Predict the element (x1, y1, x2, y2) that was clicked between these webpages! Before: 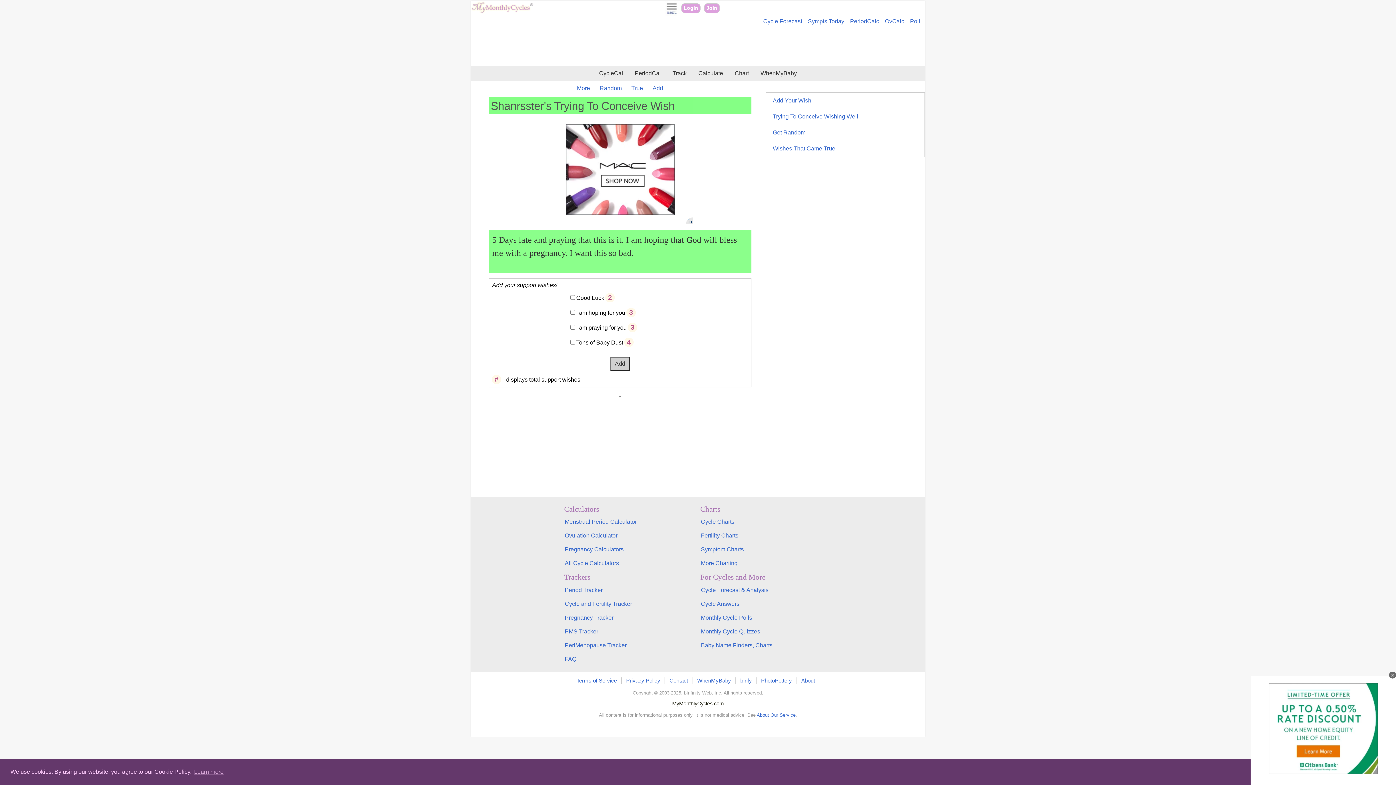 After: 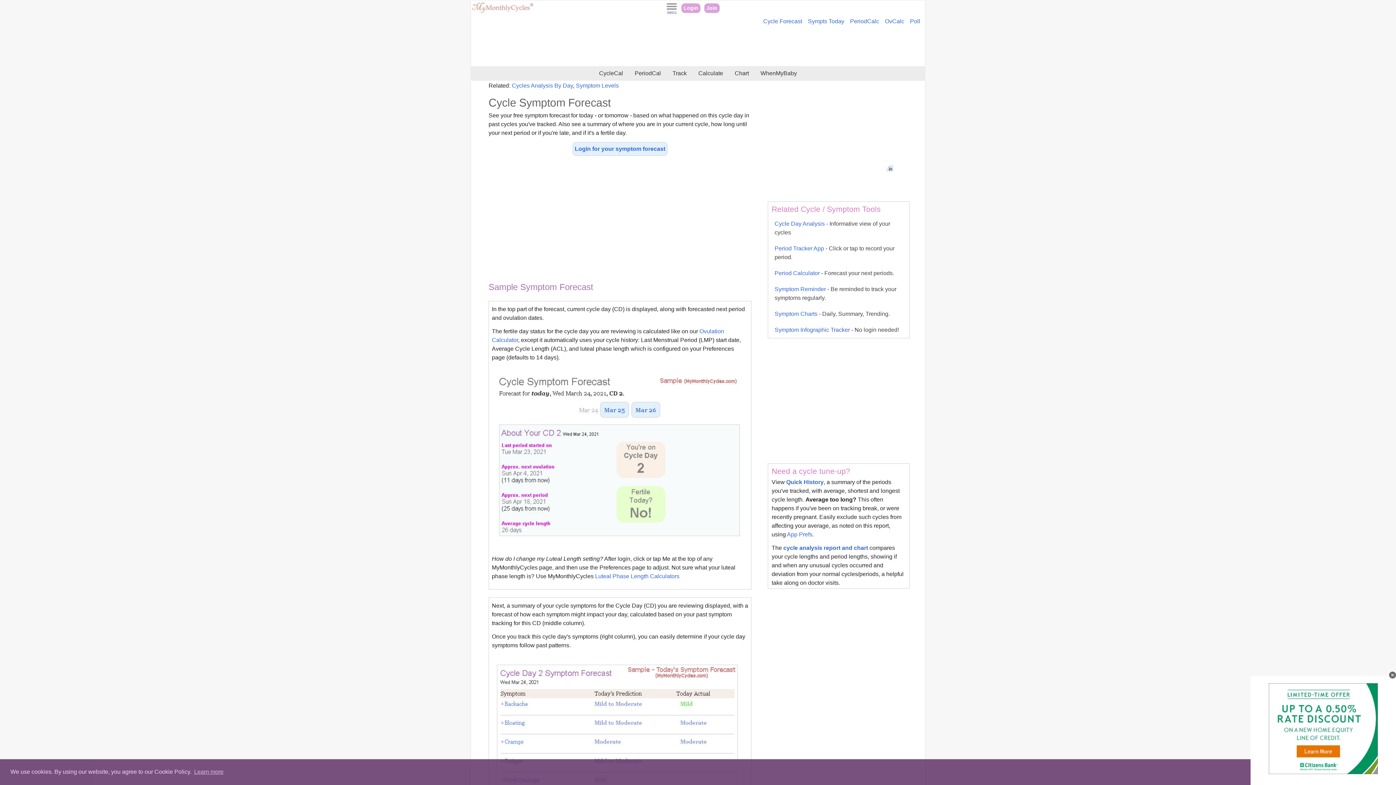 Action: bbox: (762, 18, 803, 24) label: Cycle Forecast